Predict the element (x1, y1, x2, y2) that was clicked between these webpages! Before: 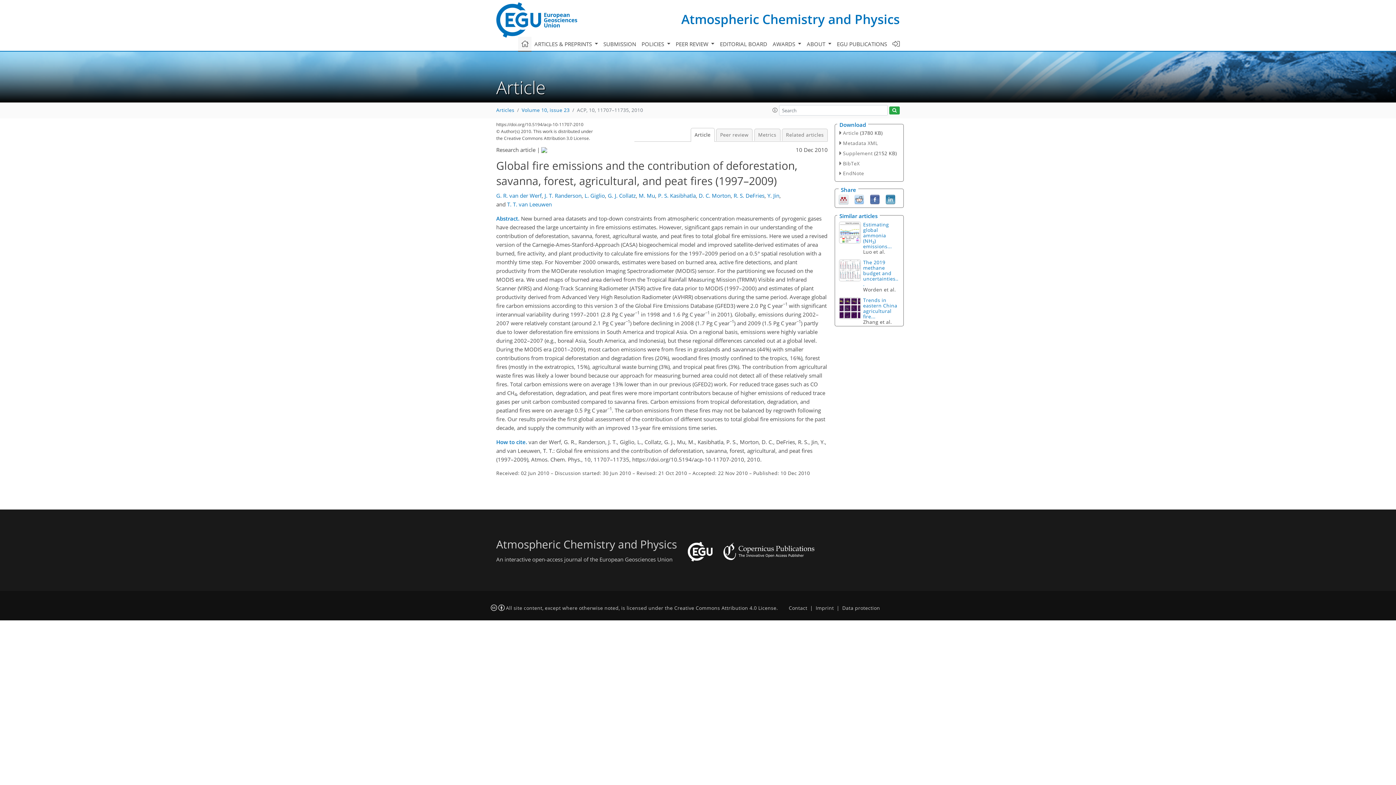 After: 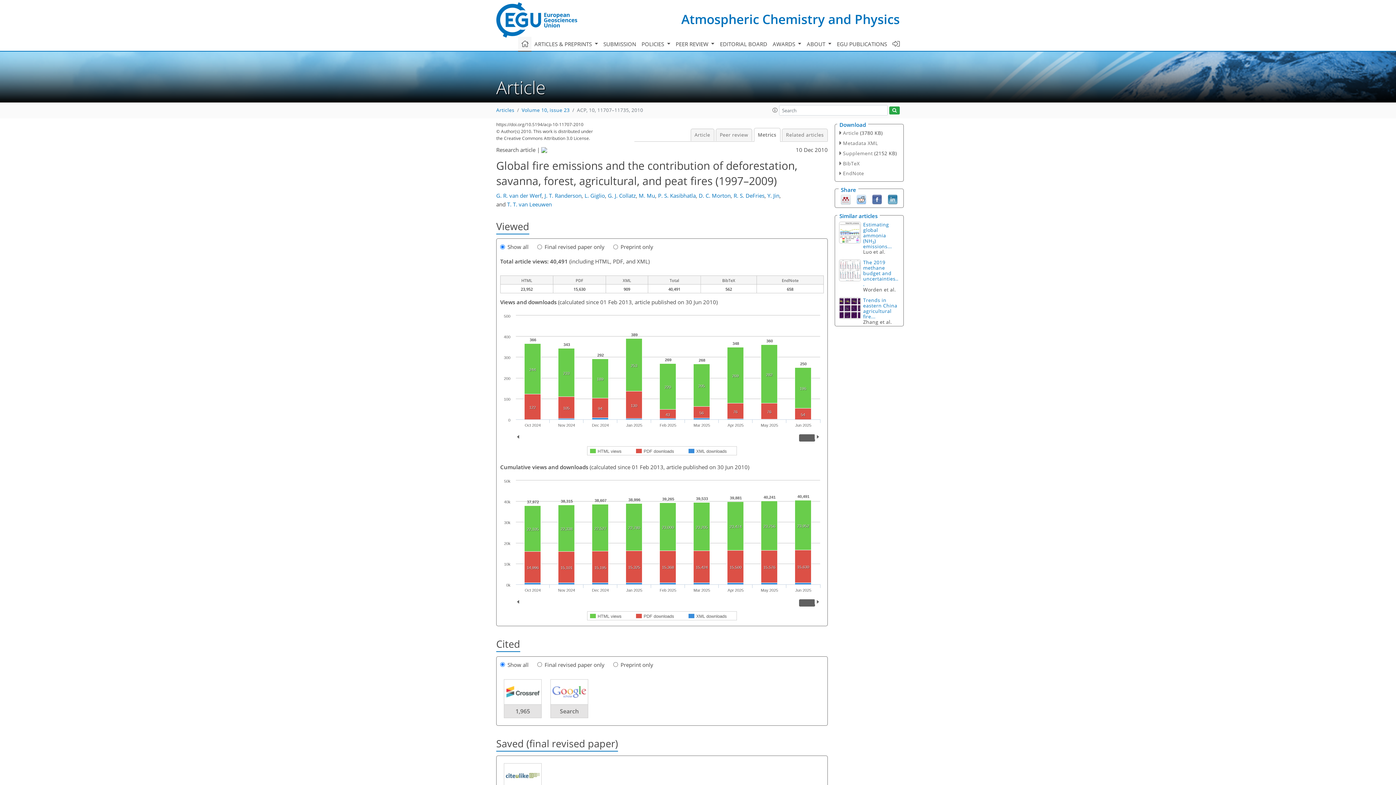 Action: bbox: (754, 128, 780, 141) label: Metrics